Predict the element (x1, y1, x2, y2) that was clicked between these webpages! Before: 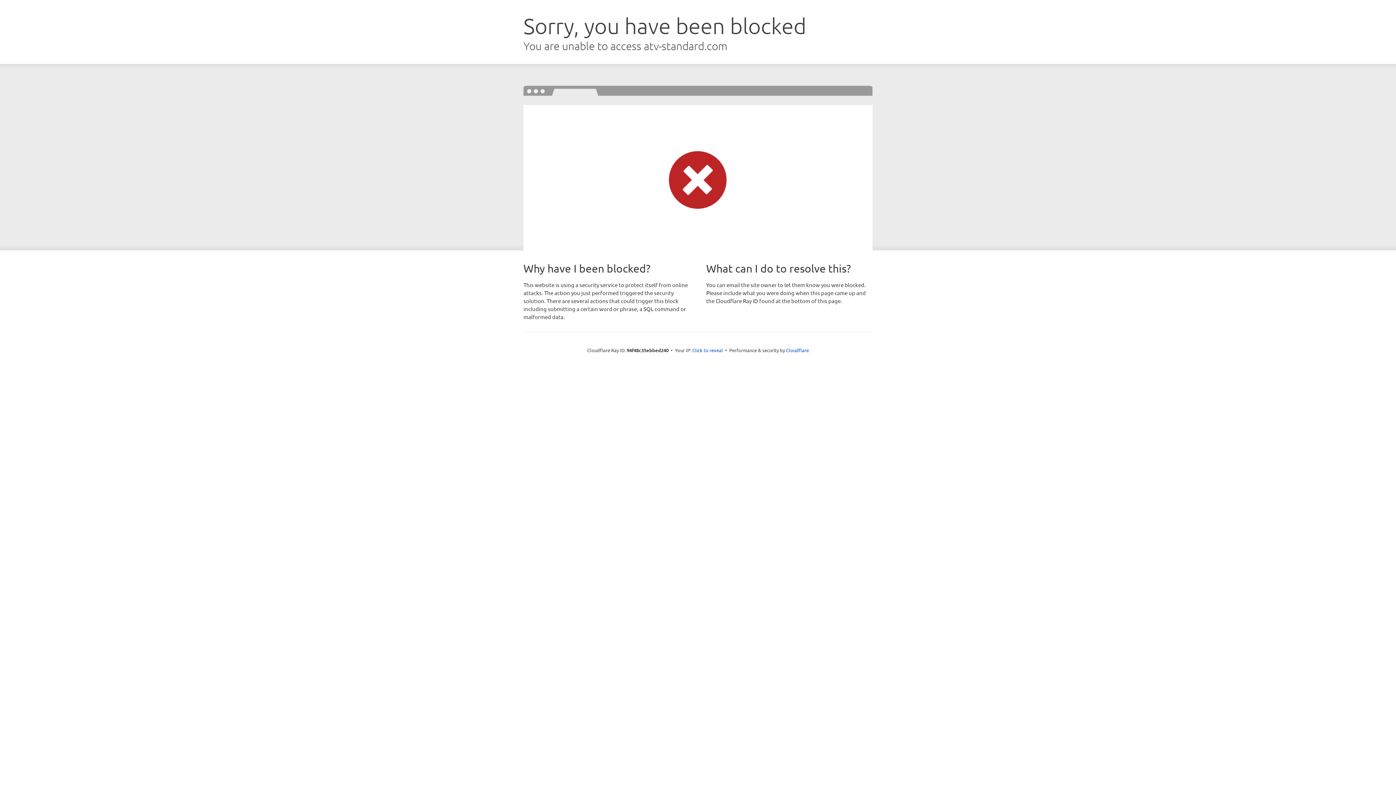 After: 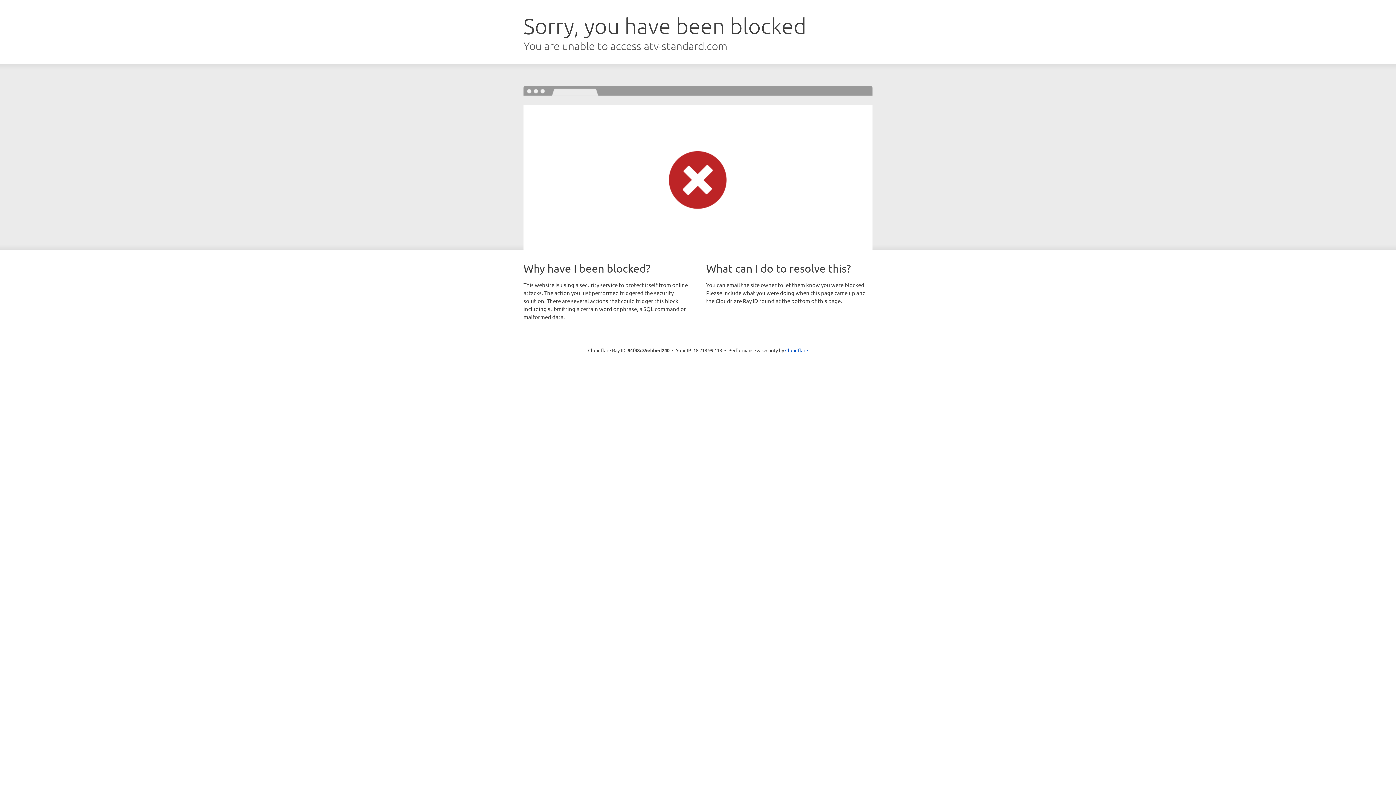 Action: label: Click to reveal bbox: (692, 346, 723, 353)